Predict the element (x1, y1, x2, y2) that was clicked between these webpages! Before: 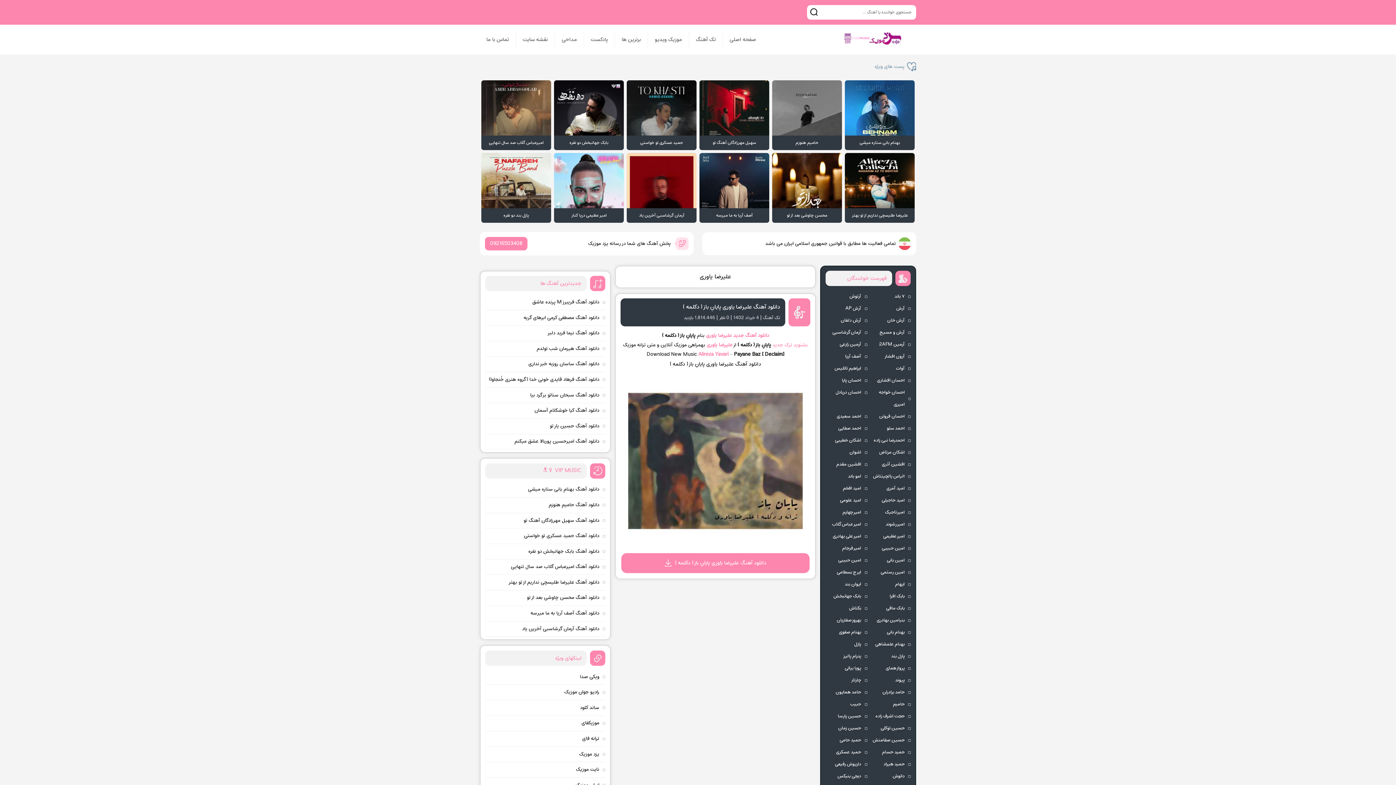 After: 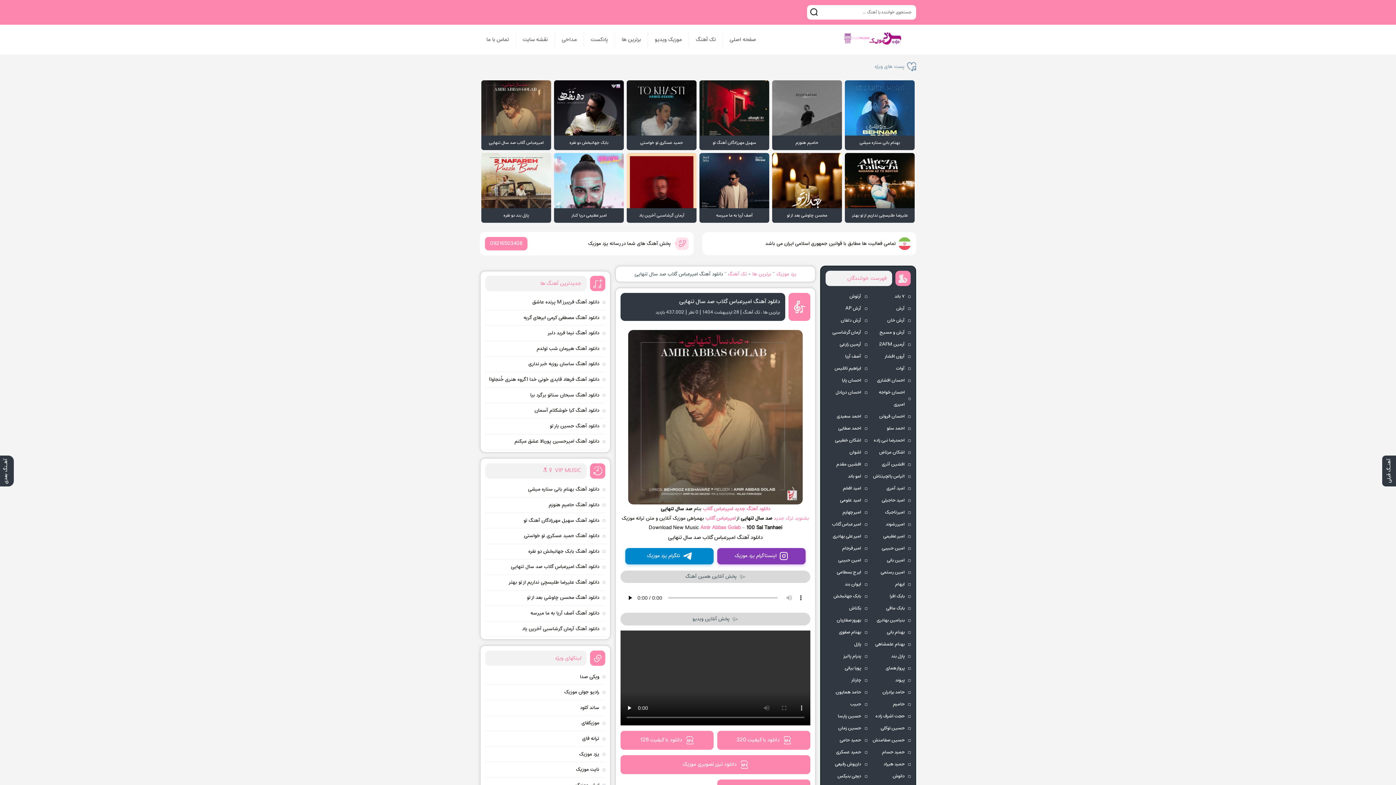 Action: bbox: (485, 560, 605, 573) label: دانلود آهنگ امیرعباس گلاب صد سال تنهایی